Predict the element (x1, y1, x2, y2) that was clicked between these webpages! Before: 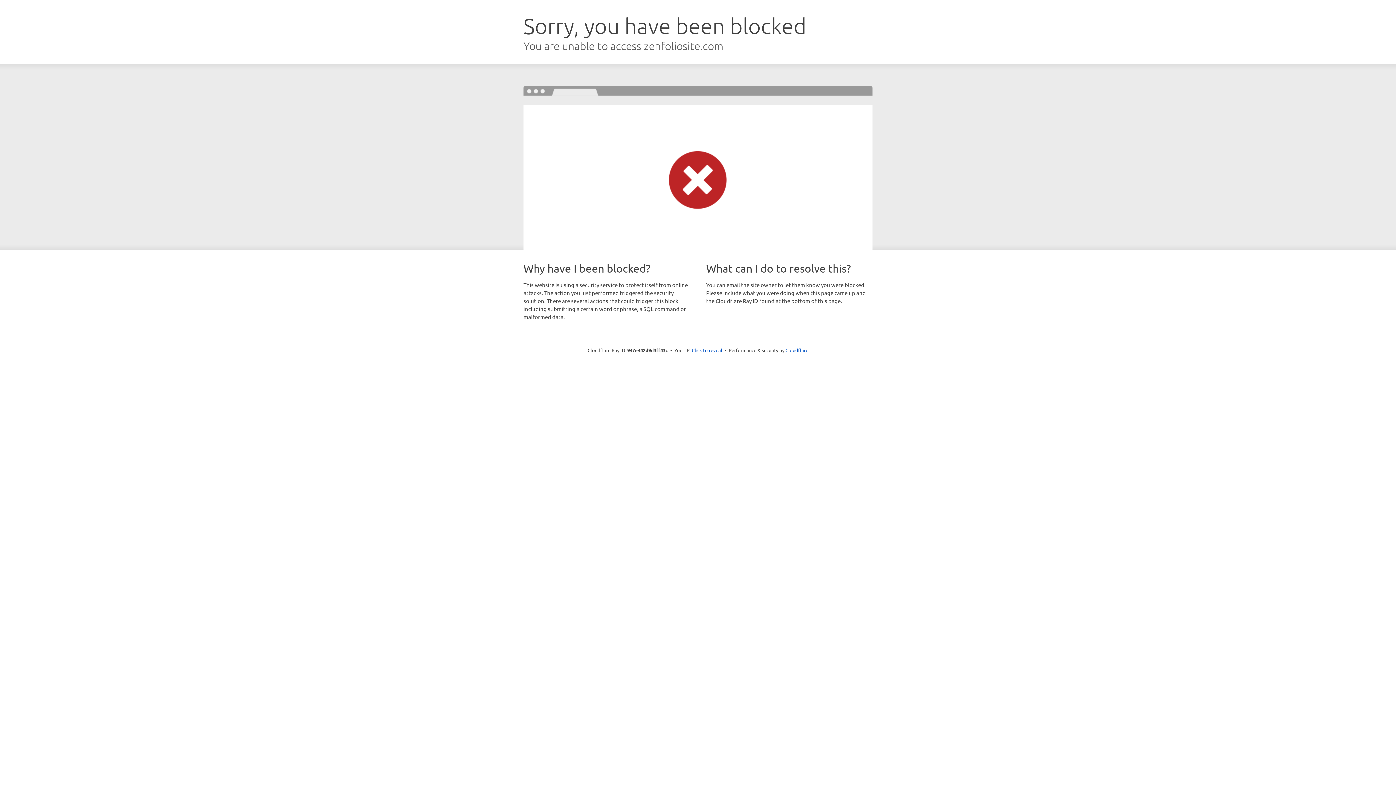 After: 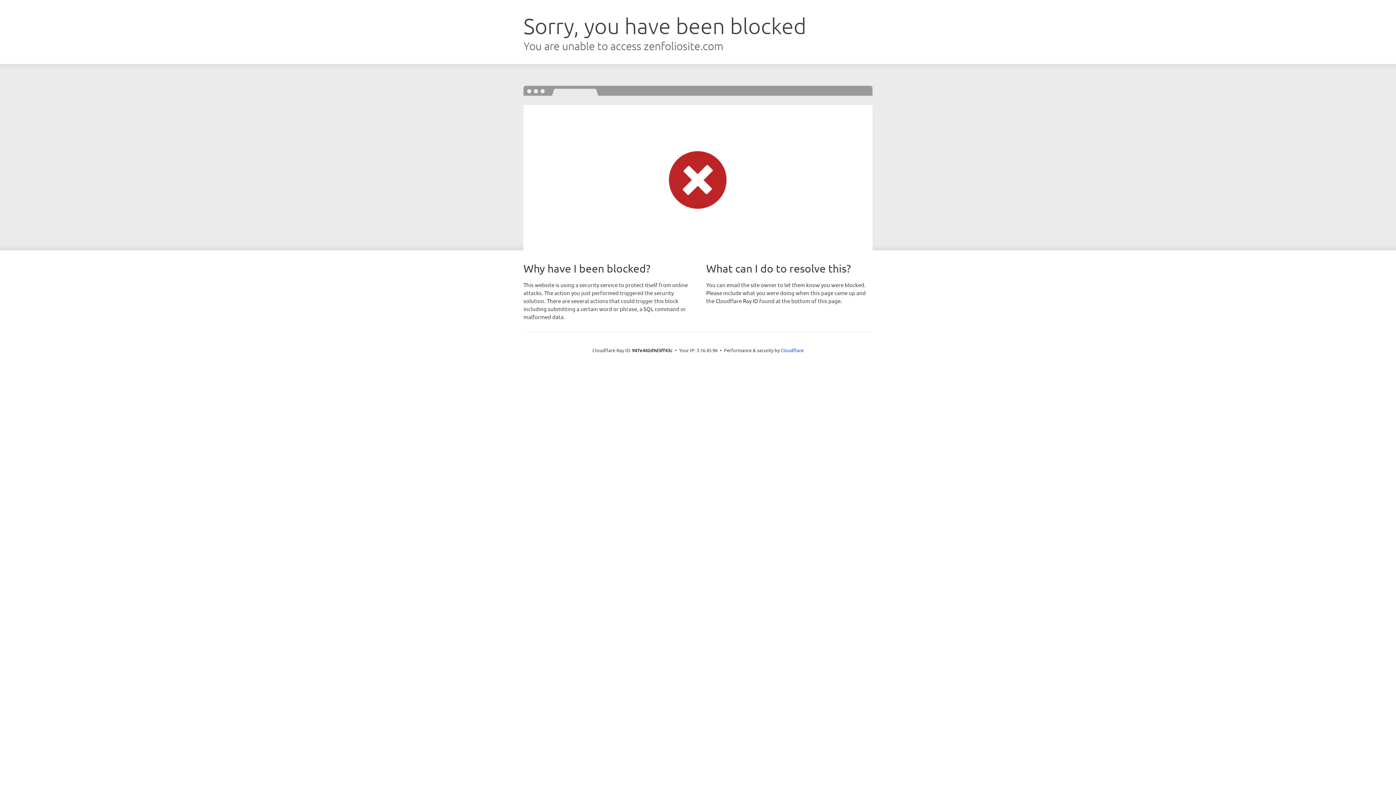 Action: label: Click to reveal bbox: (692, 346, 722, 353)